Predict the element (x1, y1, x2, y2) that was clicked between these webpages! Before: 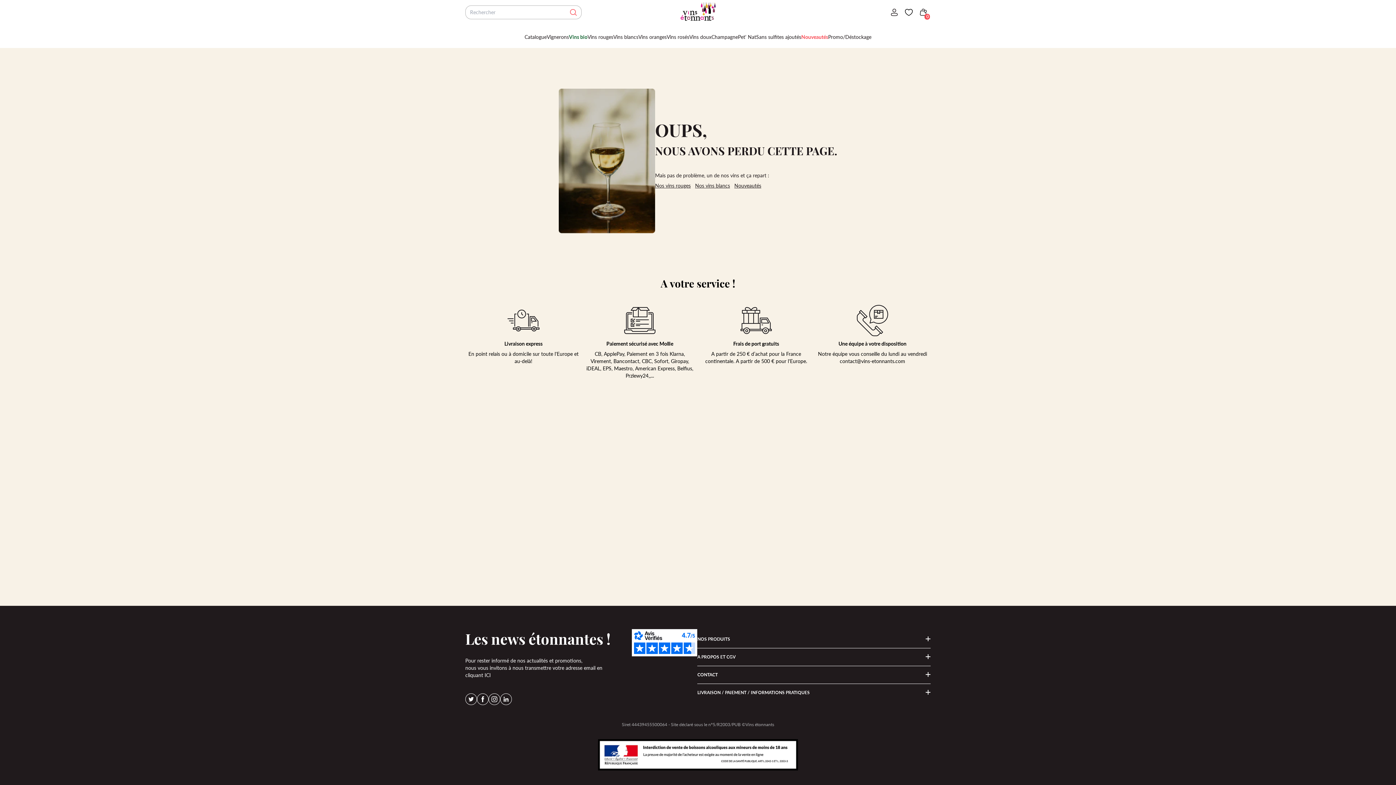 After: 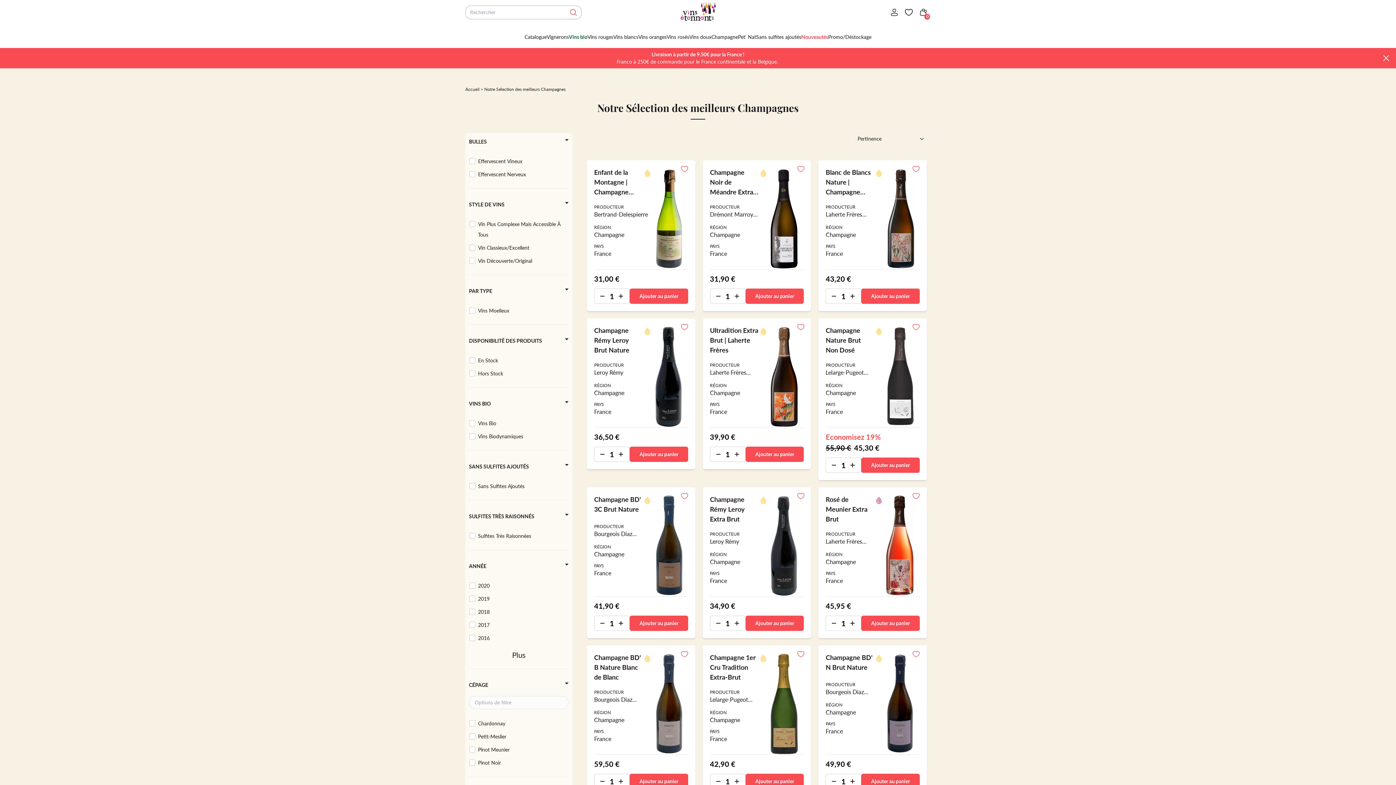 Action: bbox: (711, 33, 738, 40) label: Champagne